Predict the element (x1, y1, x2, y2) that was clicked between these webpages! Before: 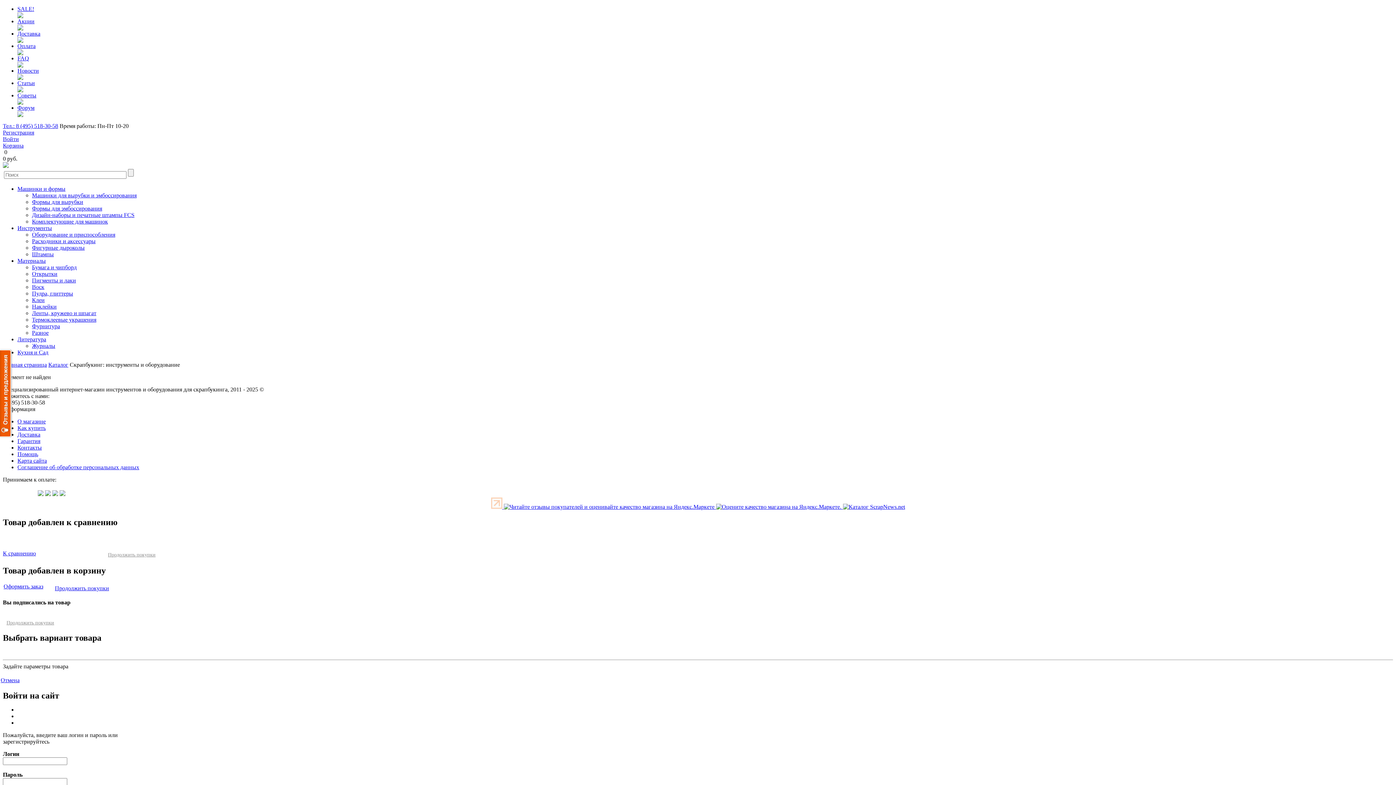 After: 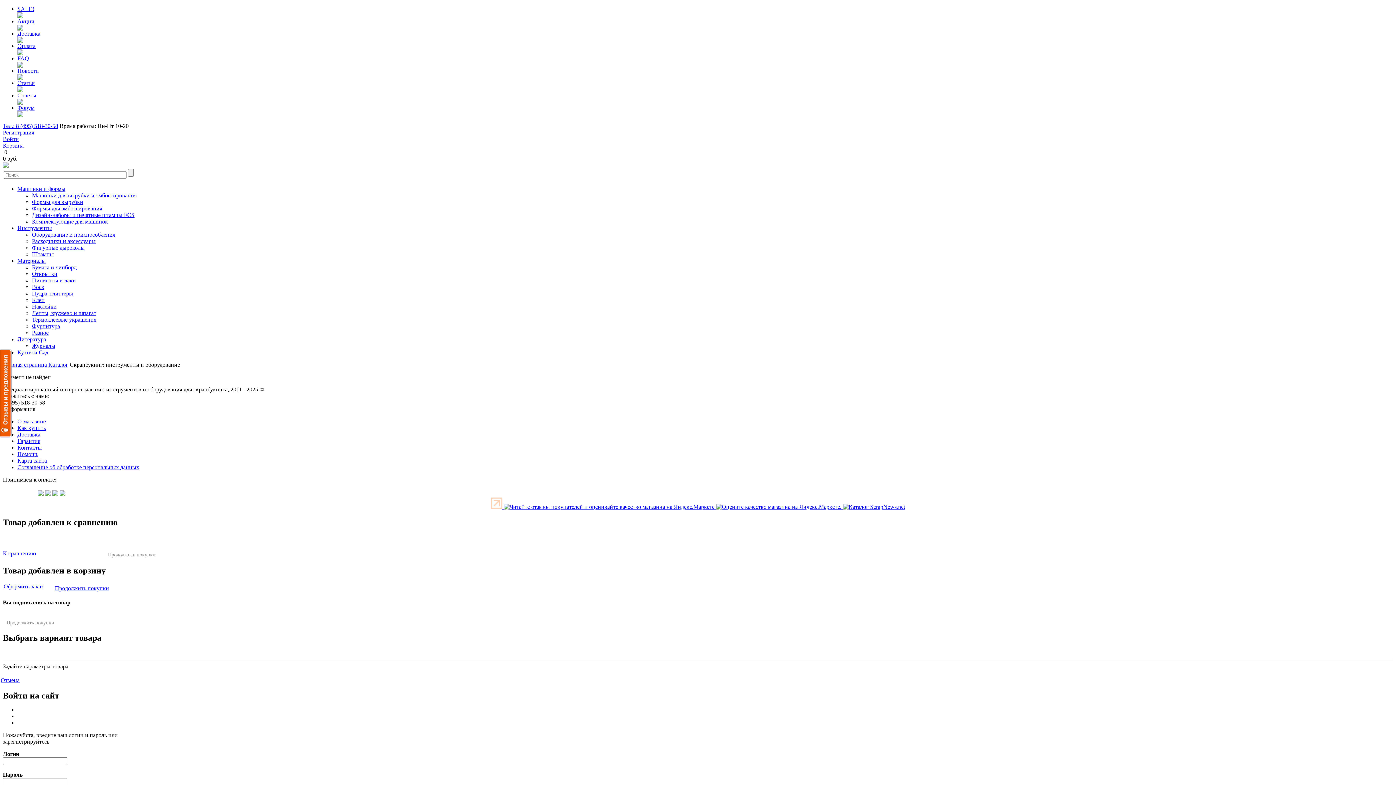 Action: bbox: (59, 491, 65, 497)